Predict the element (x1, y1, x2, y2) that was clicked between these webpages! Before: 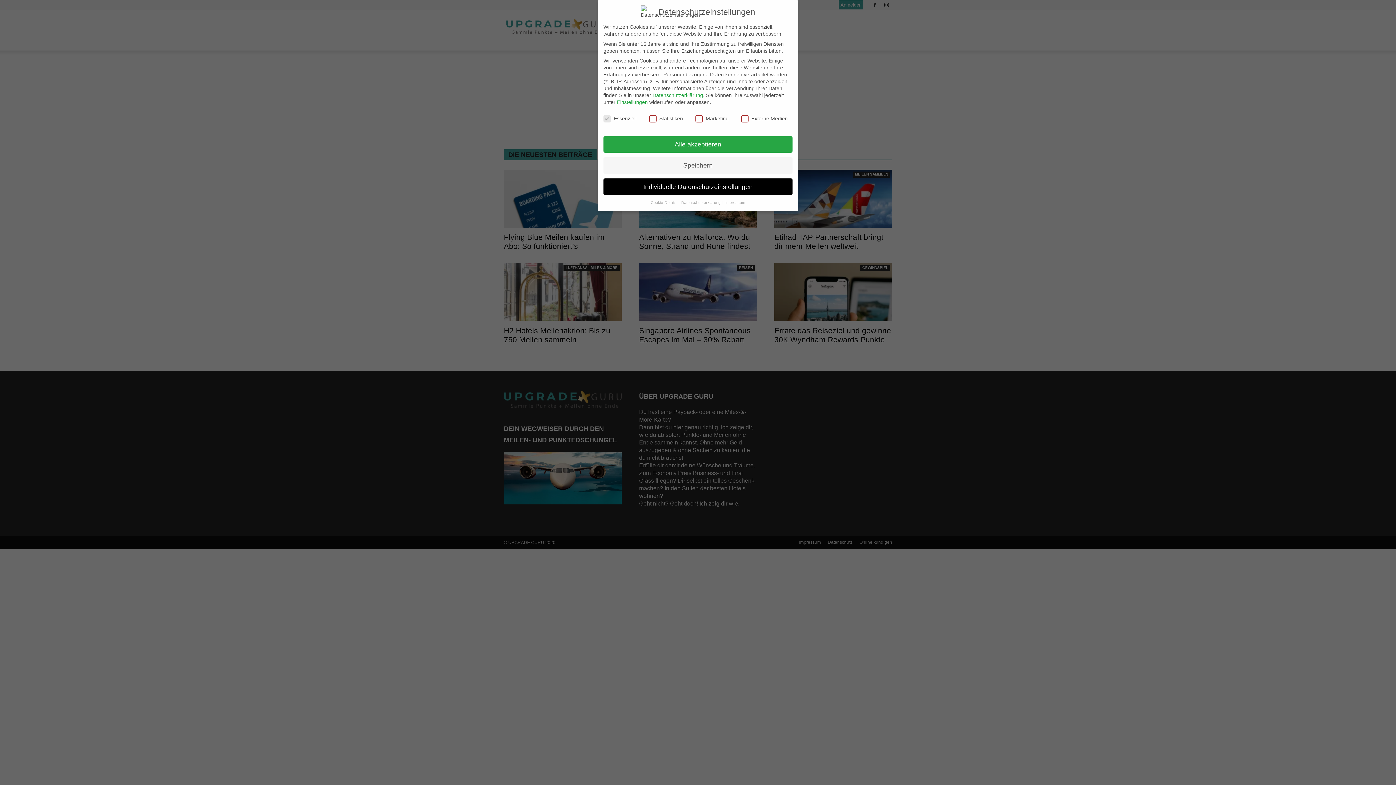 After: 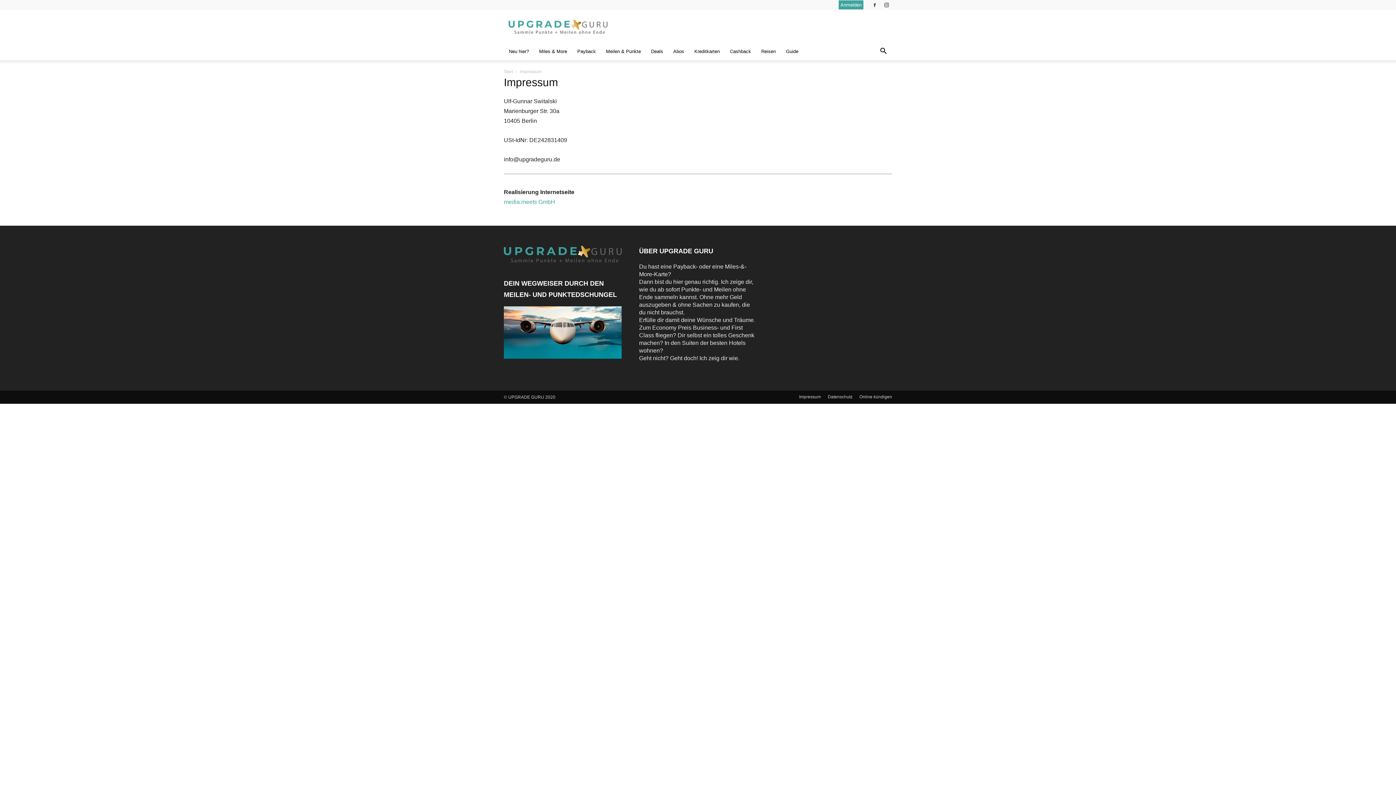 Action: label: Impressum bbox: (725, 200, 745, 204)